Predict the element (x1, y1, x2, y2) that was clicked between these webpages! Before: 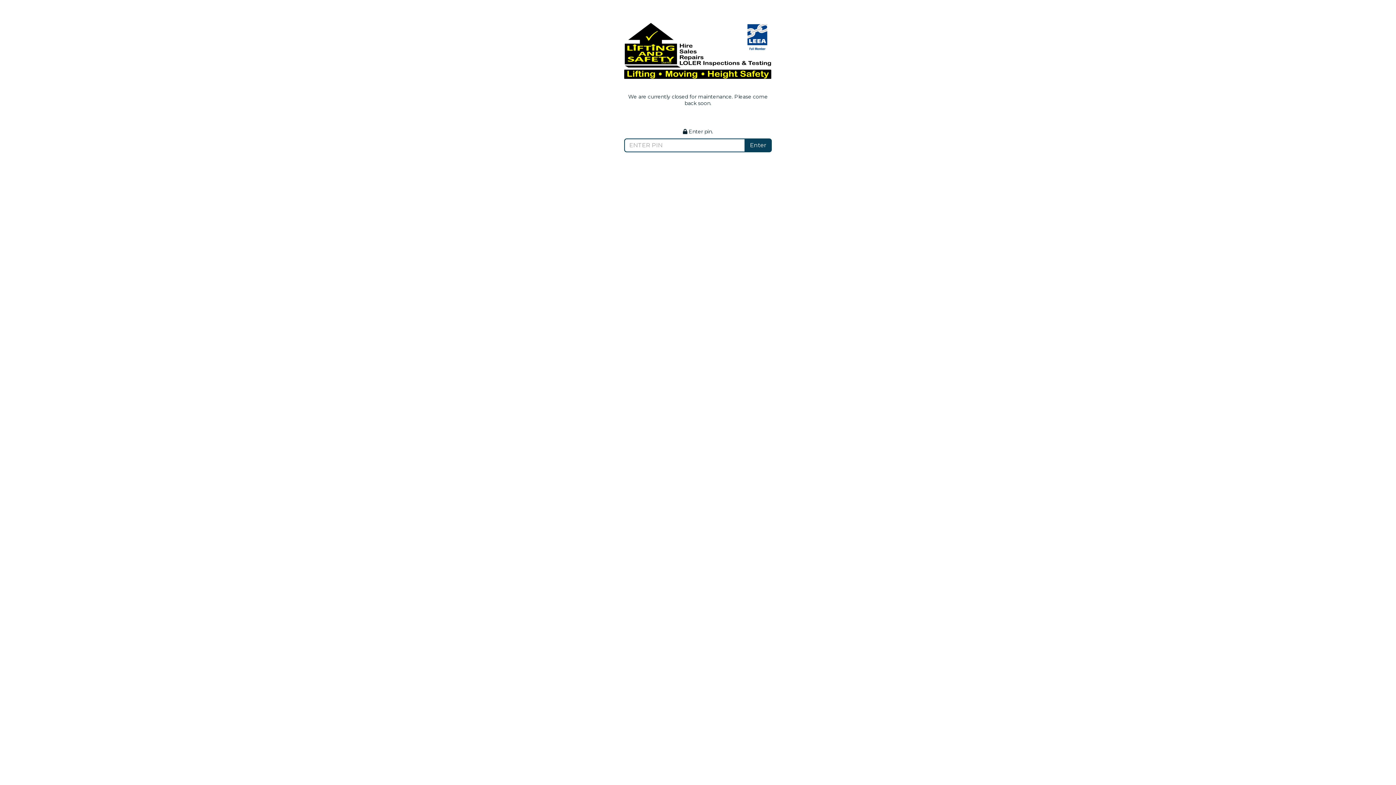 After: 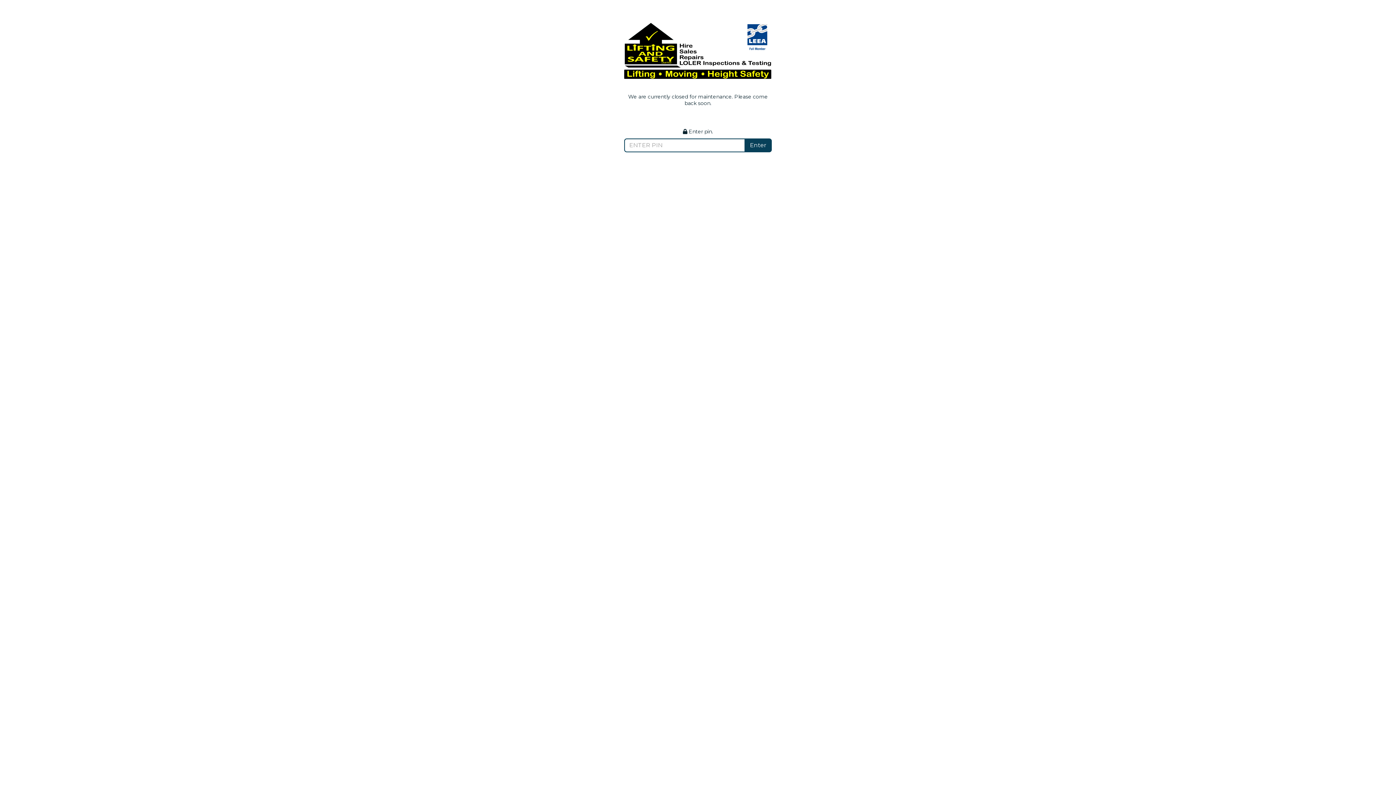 Action: bbox: (744, 138, 771, 152) label: Enter